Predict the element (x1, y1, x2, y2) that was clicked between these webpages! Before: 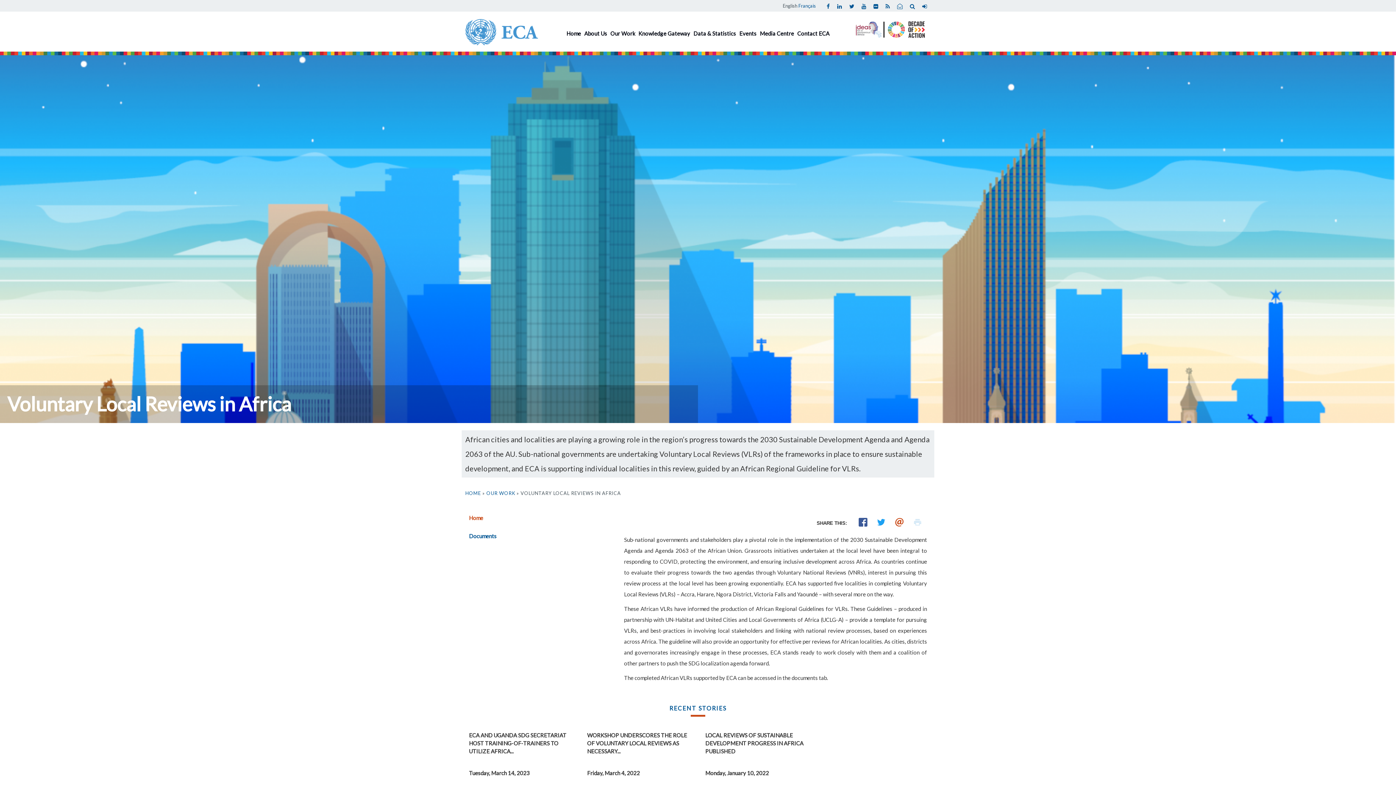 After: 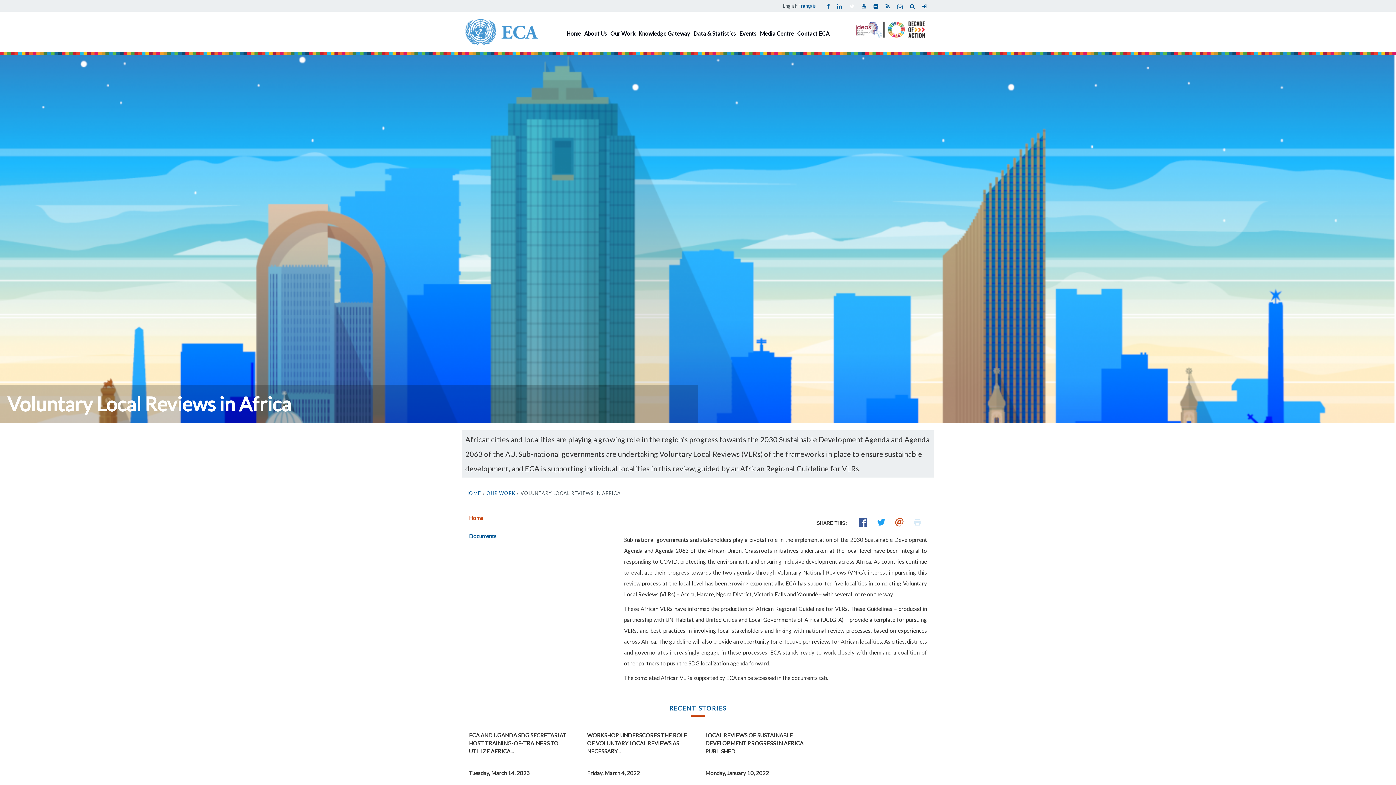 Action: bbox: (845, 0, 858, 11)